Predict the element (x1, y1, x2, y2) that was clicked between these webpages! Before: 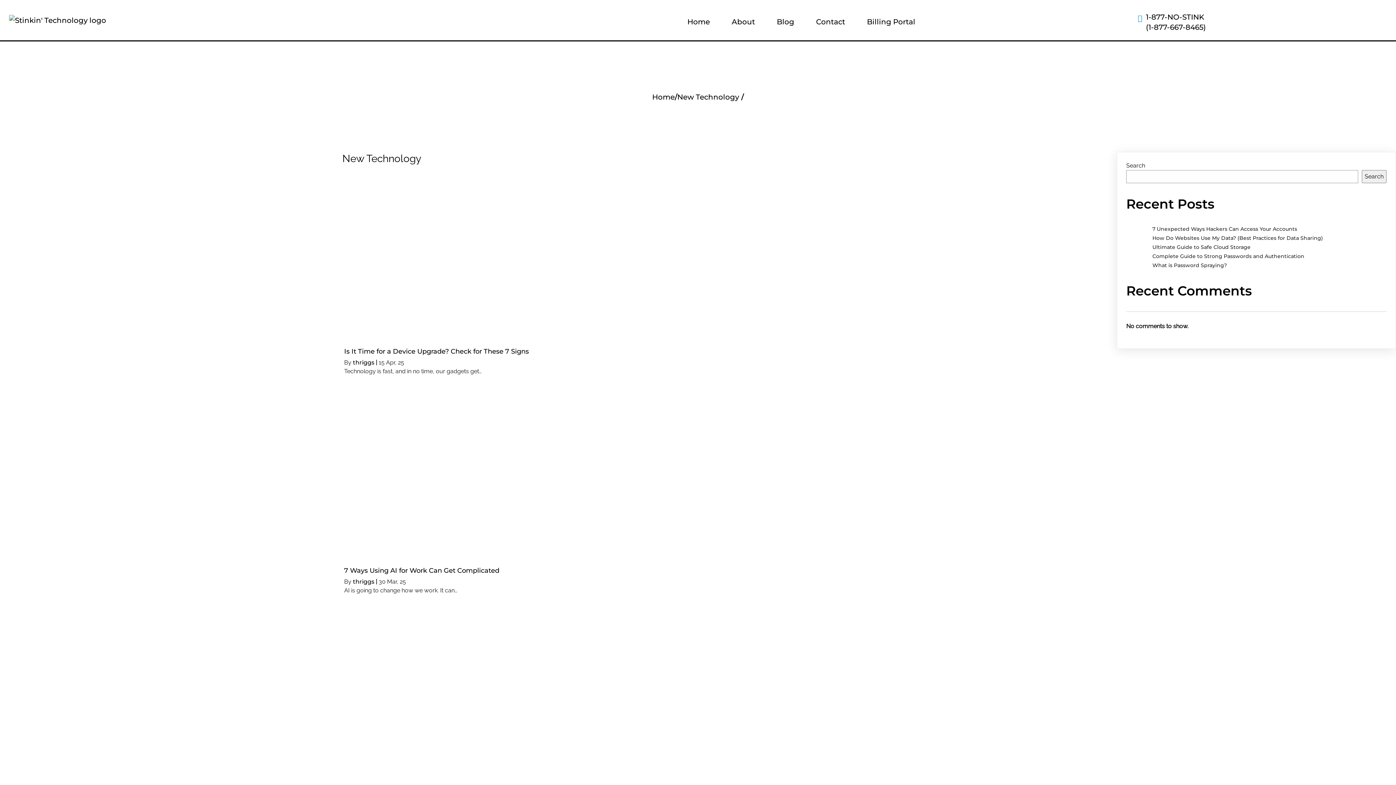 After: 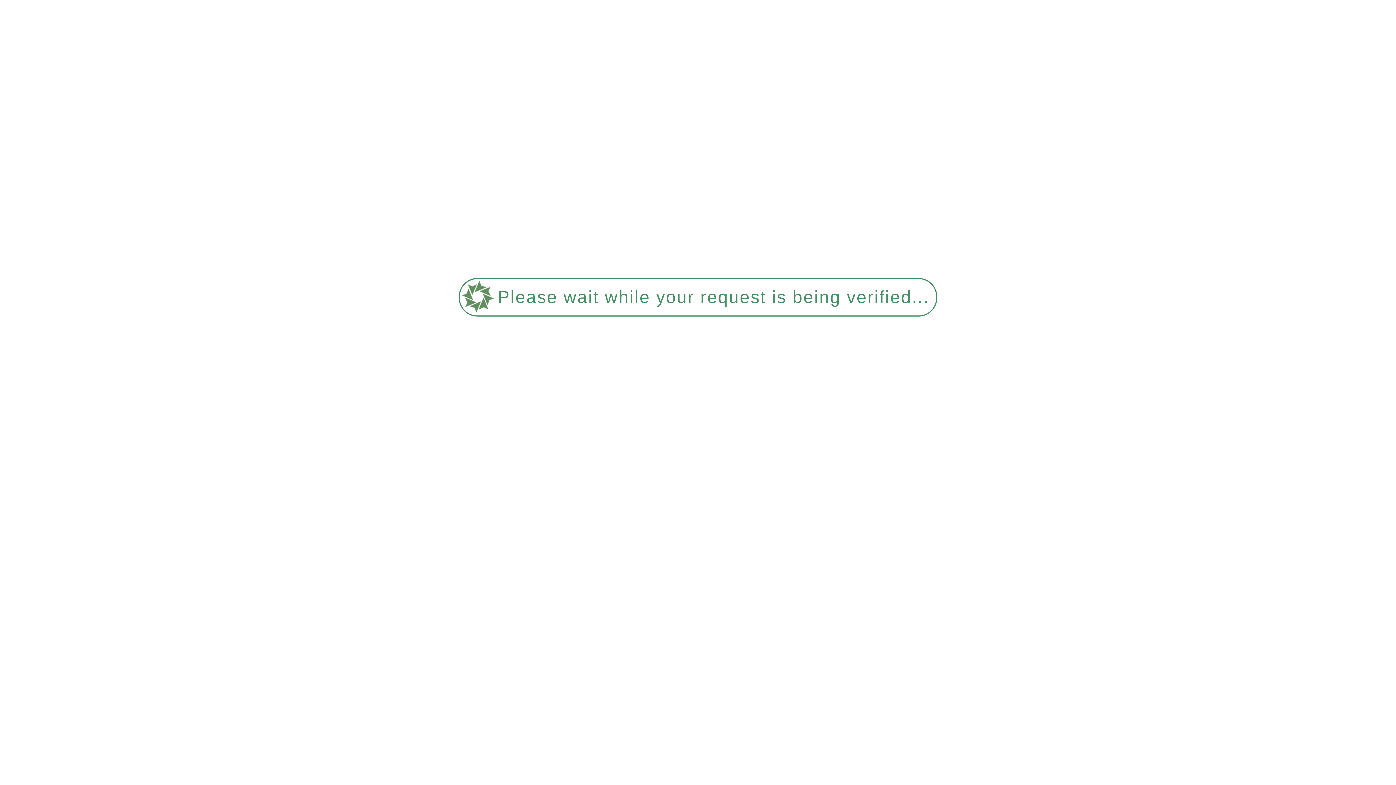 Action: bbox: (652, 92, 674, 101) label: Home